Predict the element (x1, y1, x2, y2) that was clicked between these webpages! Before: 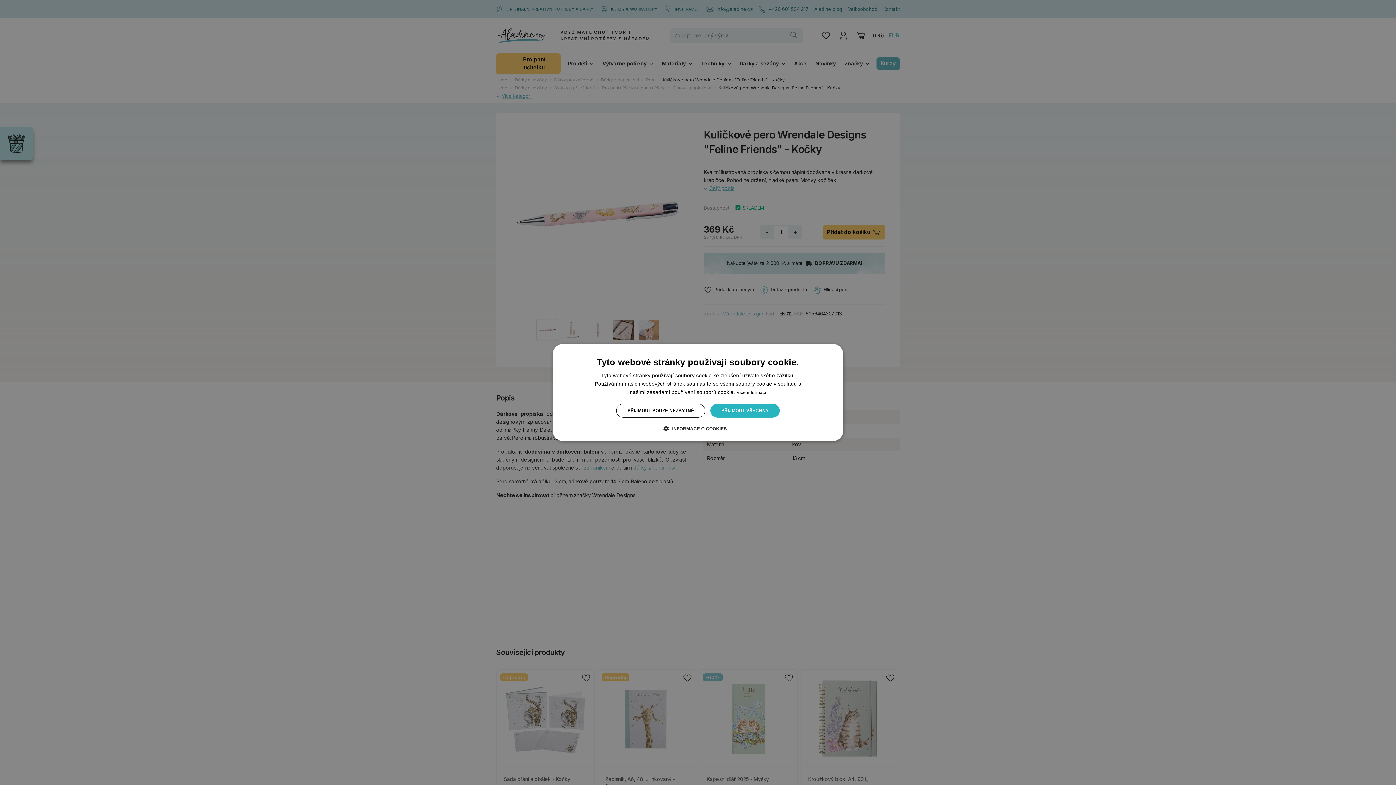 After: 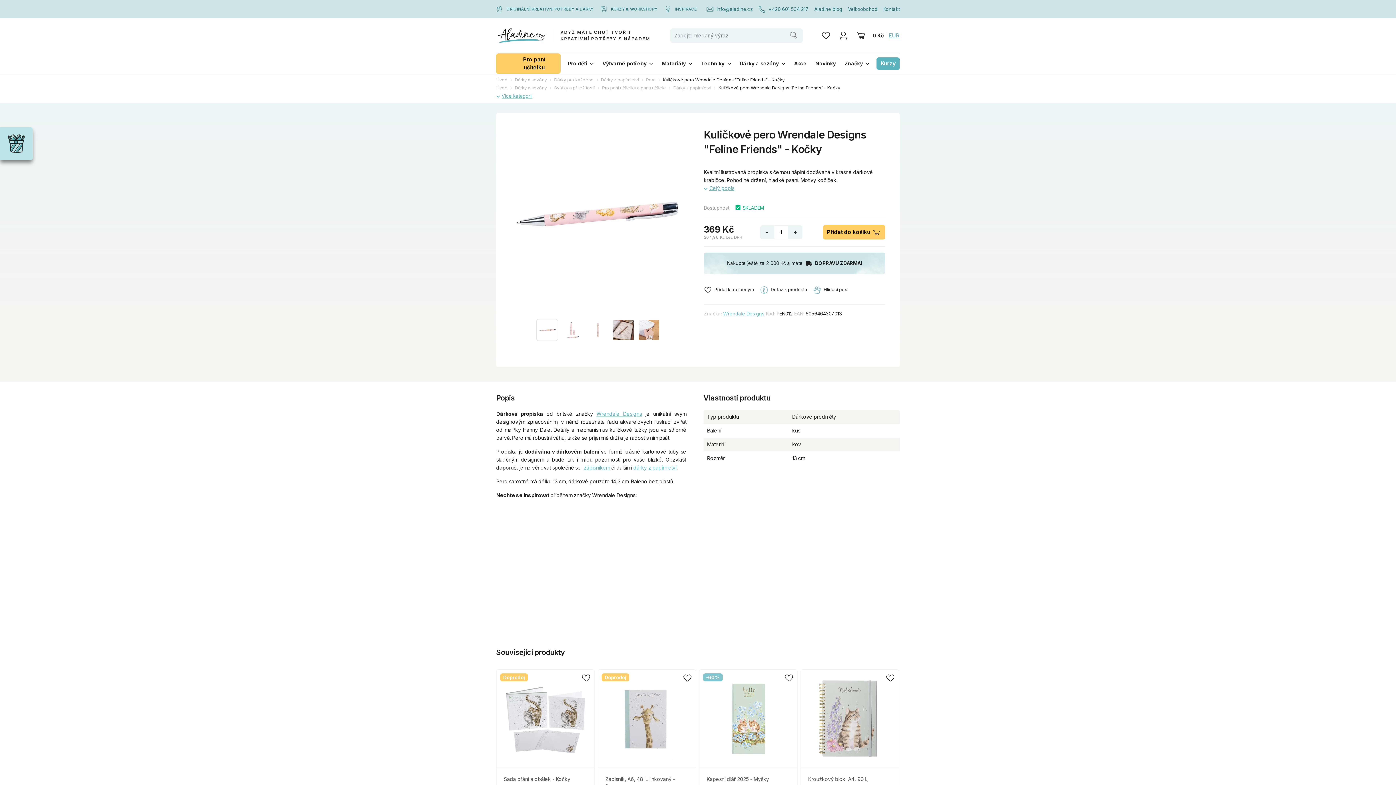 Action: label: PŘIJMOUT POUZE NEZBYTNÉ bbox: (616, 404, 705, 417)